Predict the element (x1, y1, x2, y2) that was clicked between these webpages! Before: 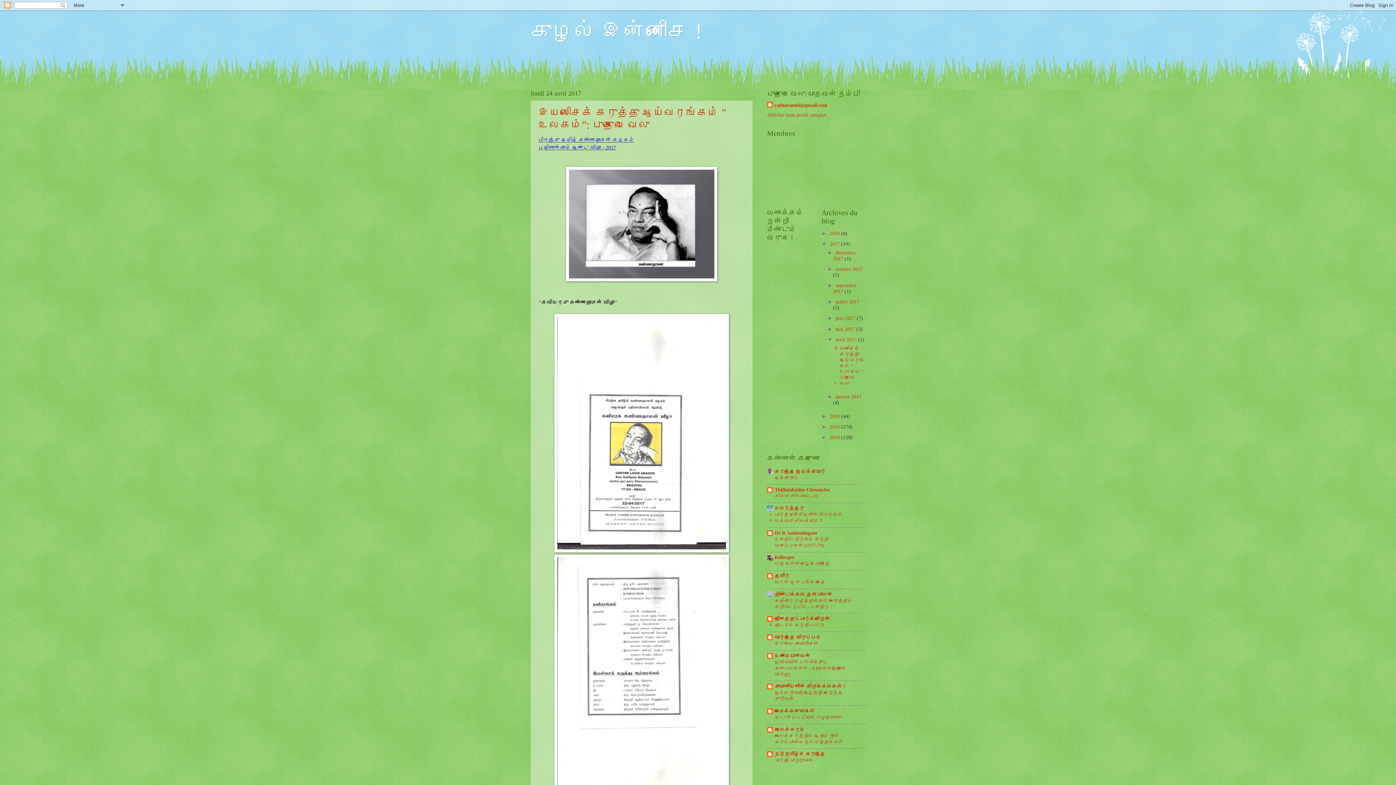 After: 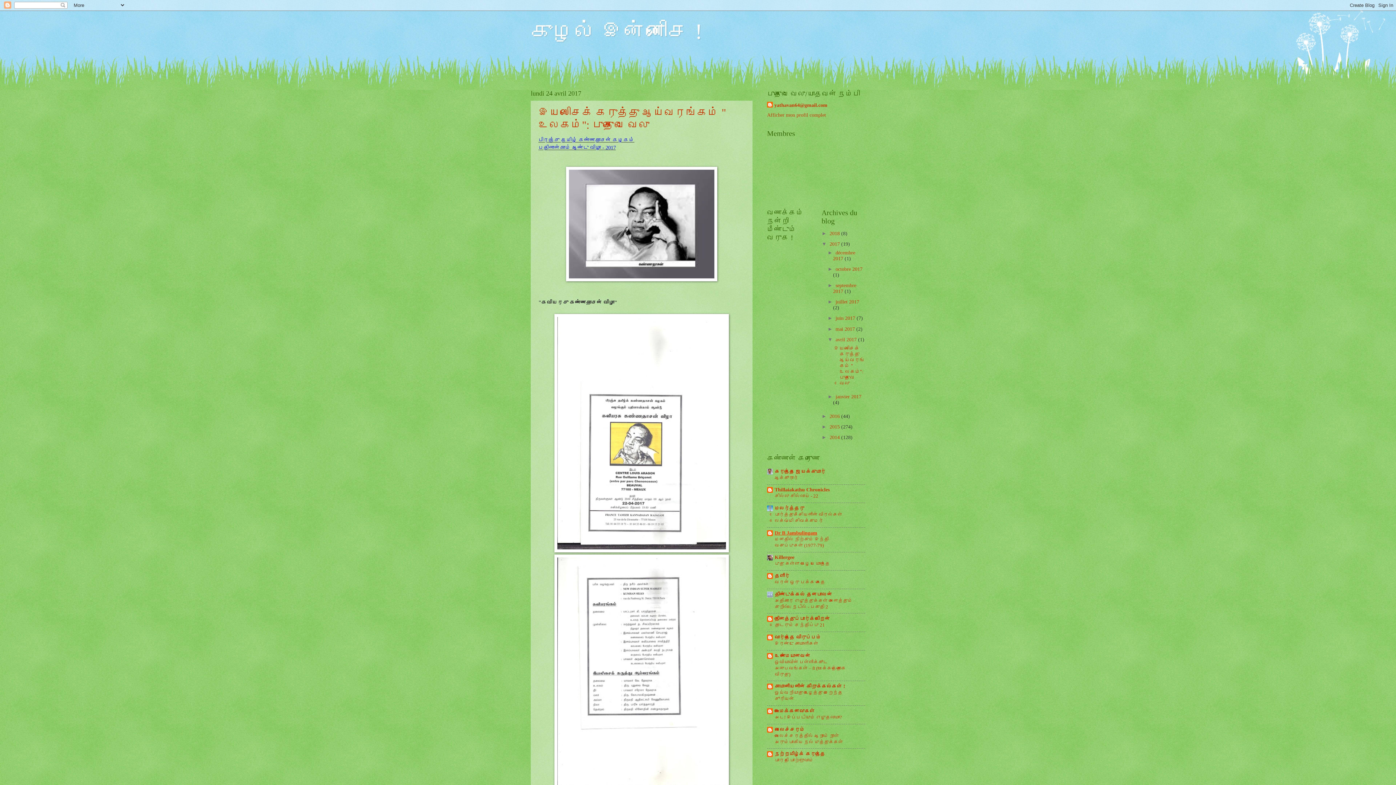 Action: bbox: (774, 530, 817, 535) label: Dr B Jambulingam